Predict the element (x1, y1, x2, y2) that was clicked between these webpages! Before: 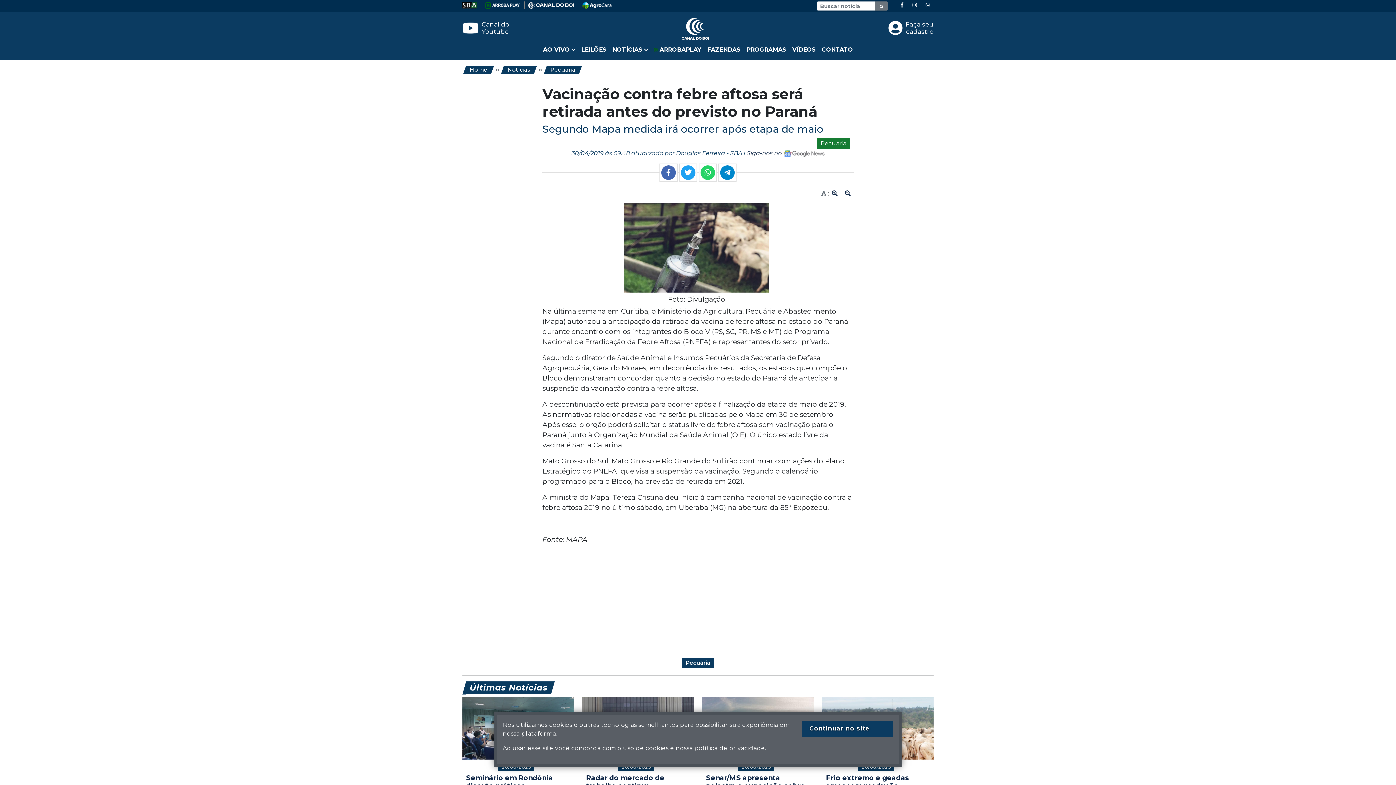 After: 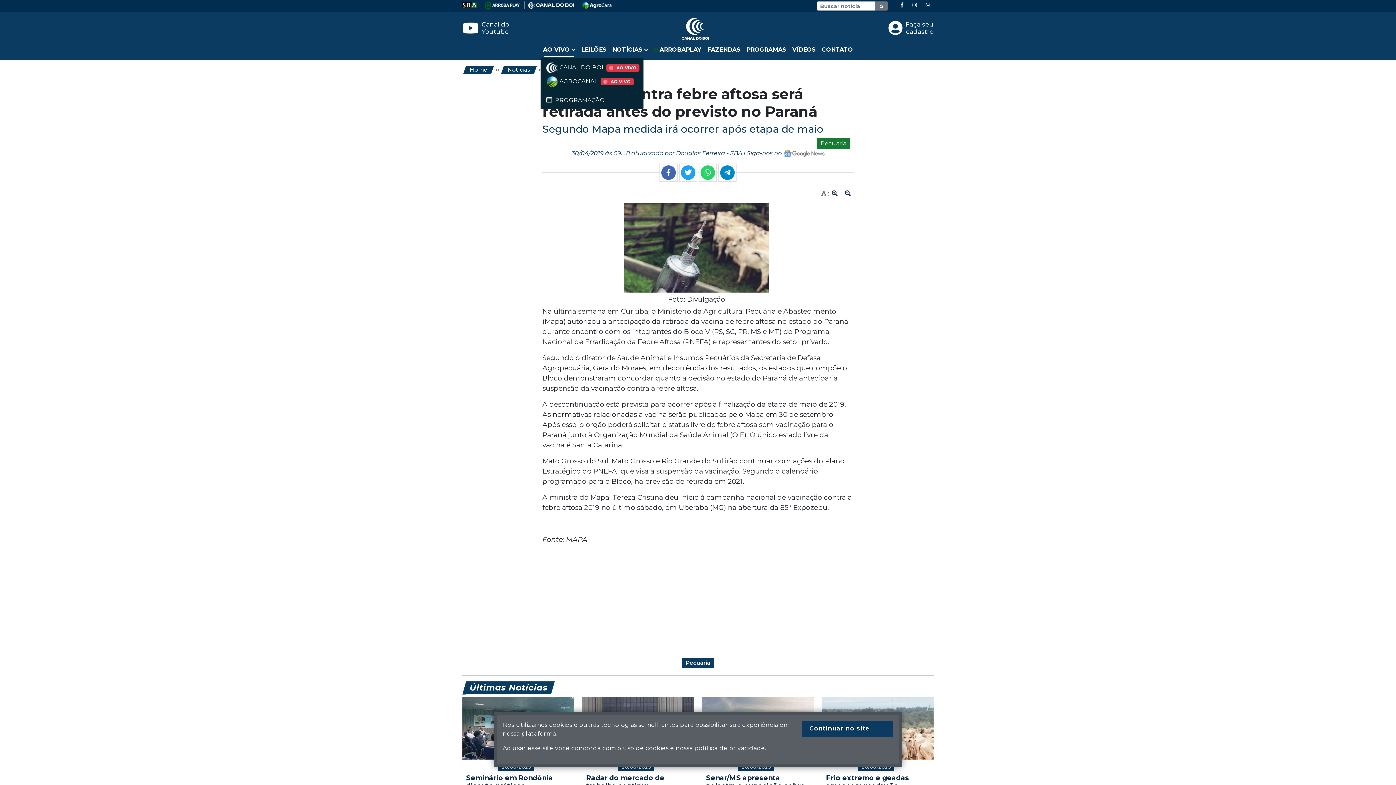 Action: bbox: (540, 42, 578, 57) label: AO VIVO